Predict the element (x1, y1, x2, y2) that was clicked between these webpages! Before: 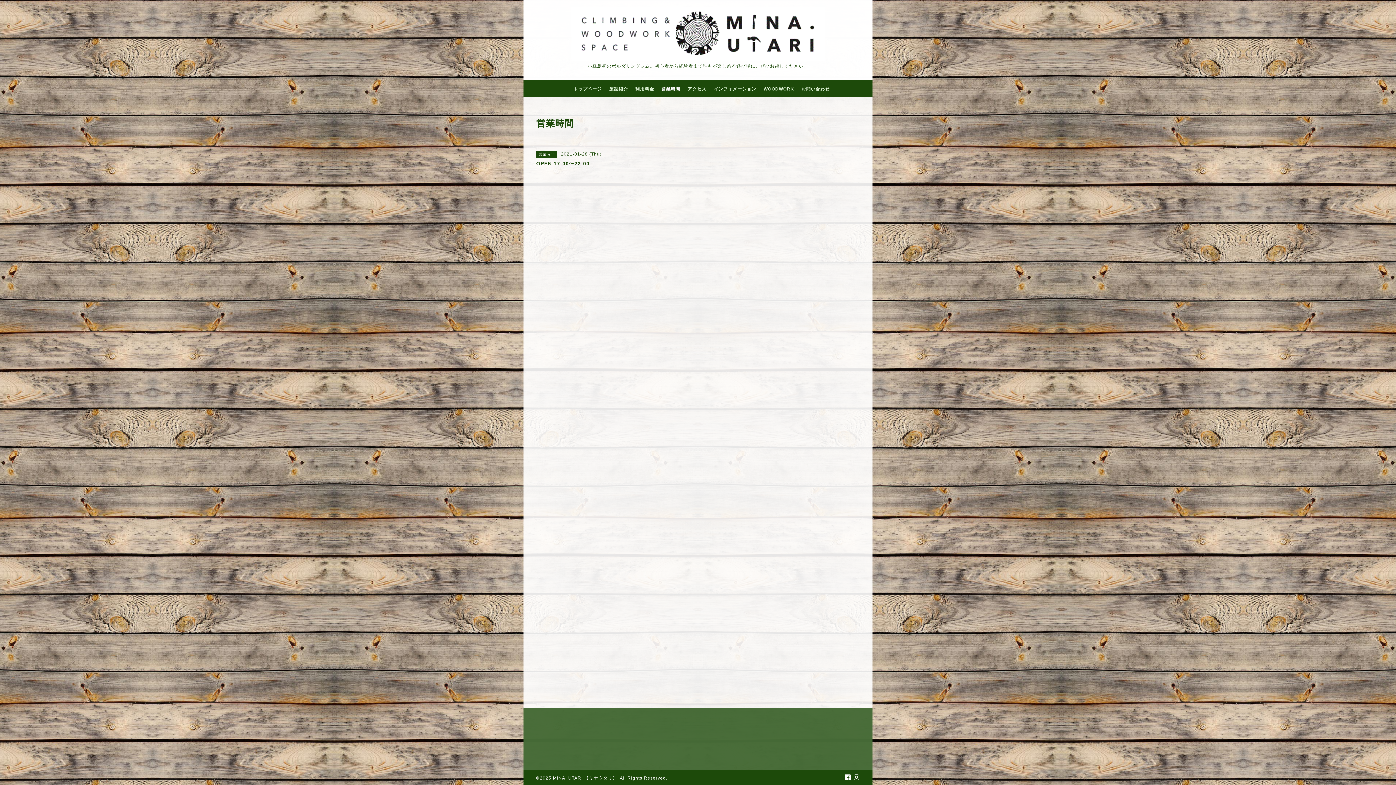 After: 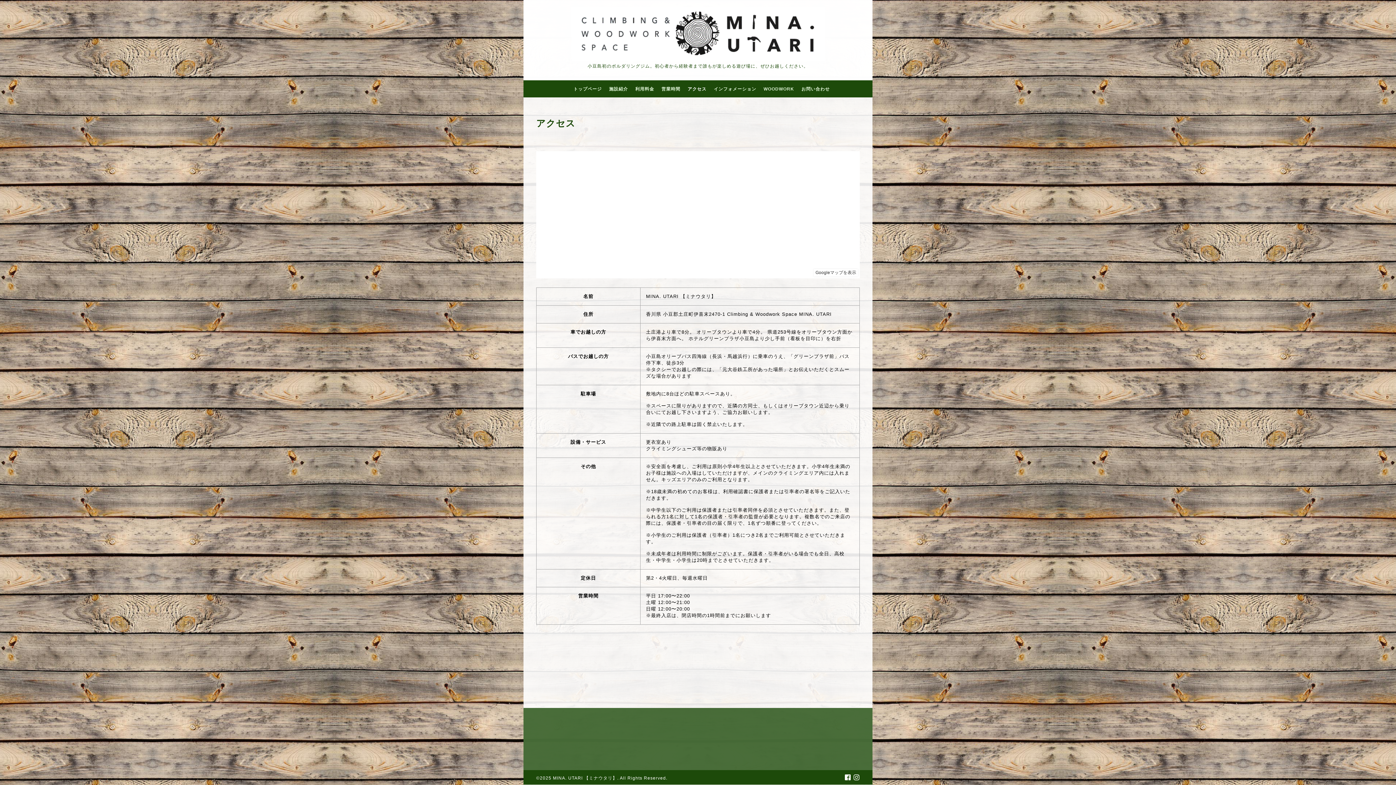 Action: bbox: (684, 84, 710, 93) label: アクセス